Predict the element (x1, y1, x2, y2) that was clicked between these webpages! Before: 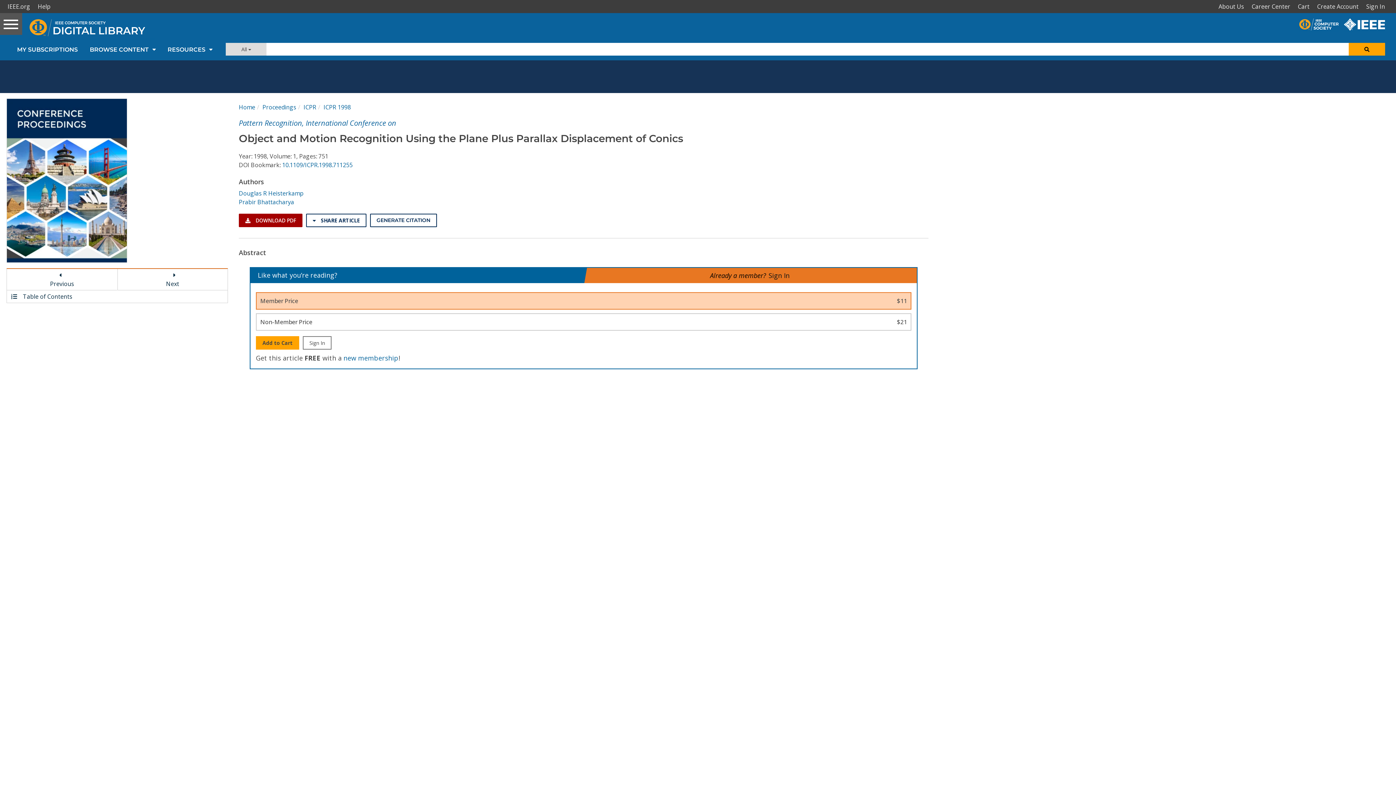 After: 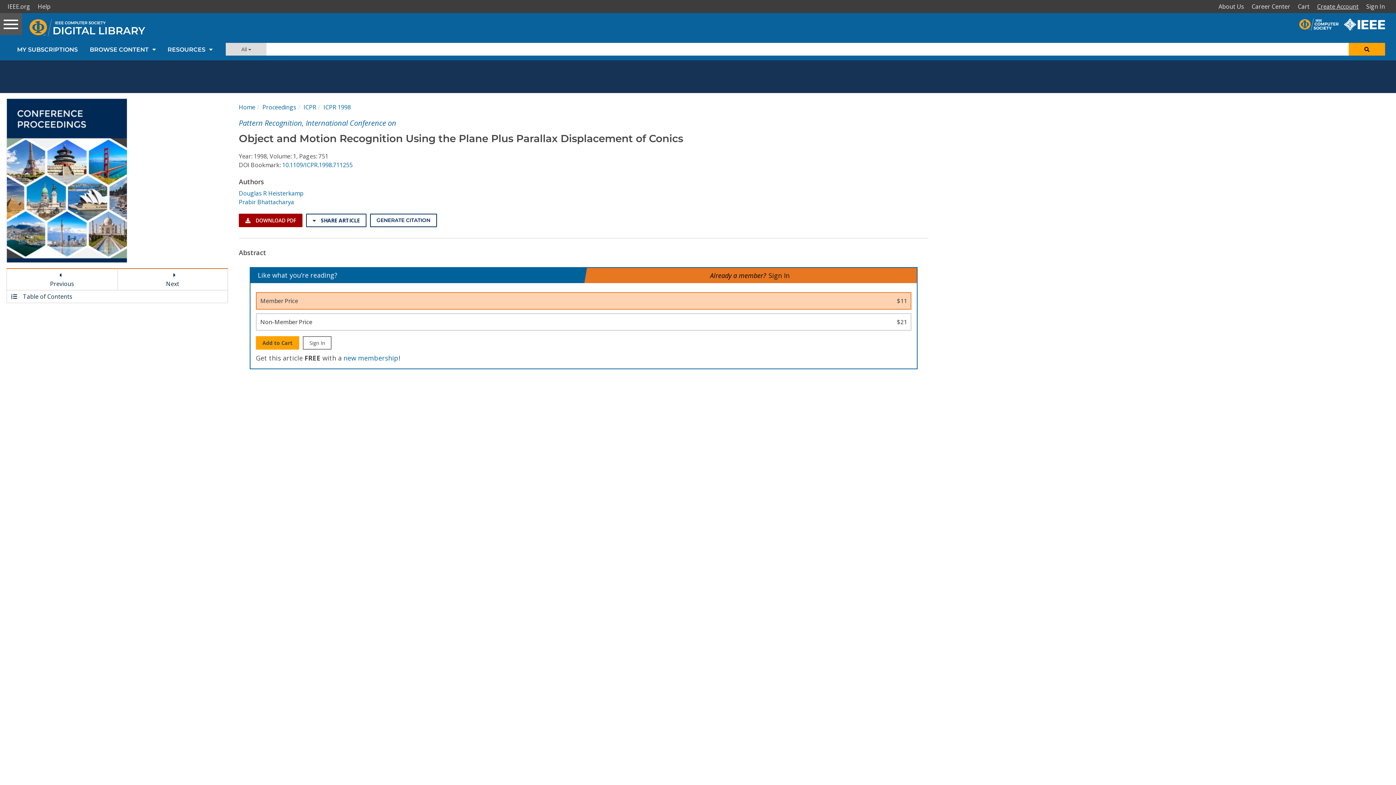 Action: bbox: (1315, 0, 1364, 13) label: Create Account